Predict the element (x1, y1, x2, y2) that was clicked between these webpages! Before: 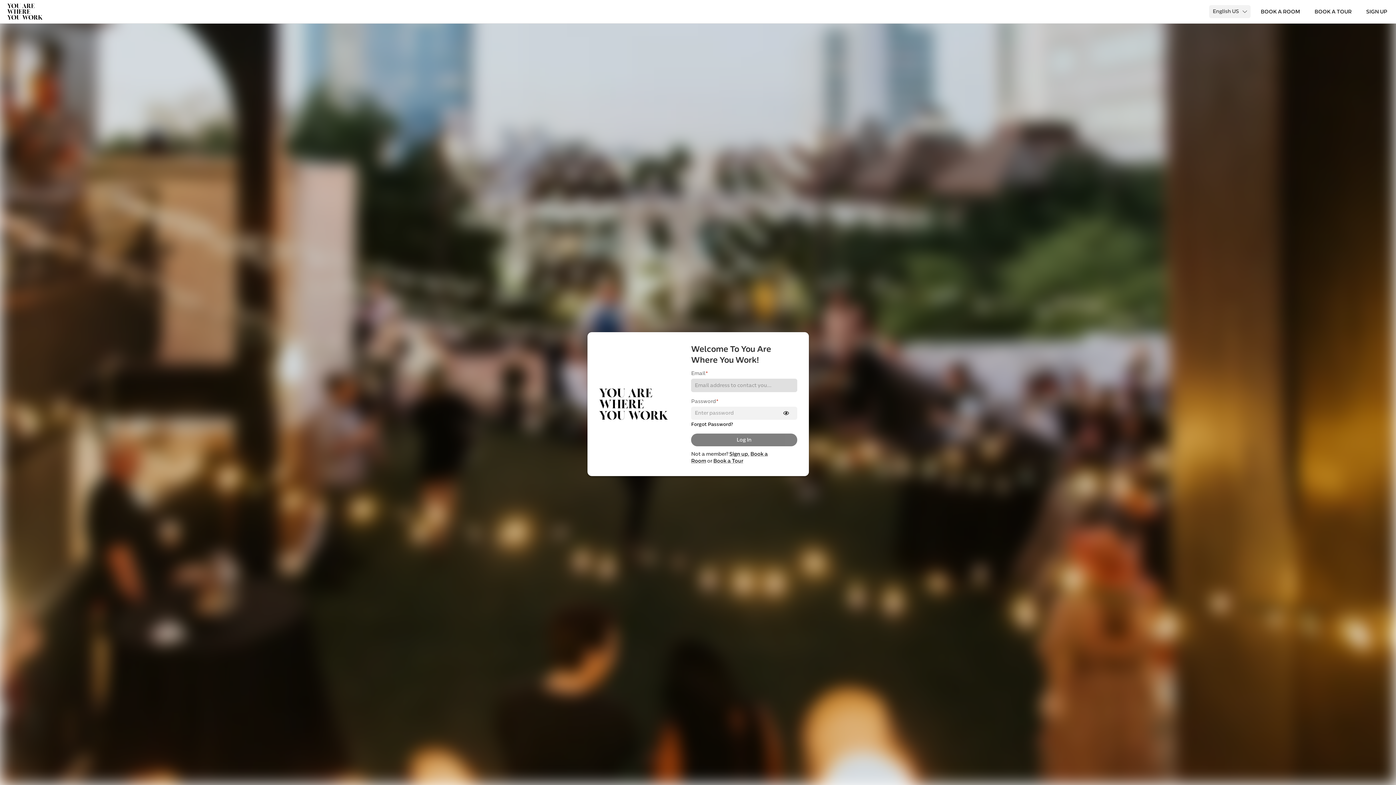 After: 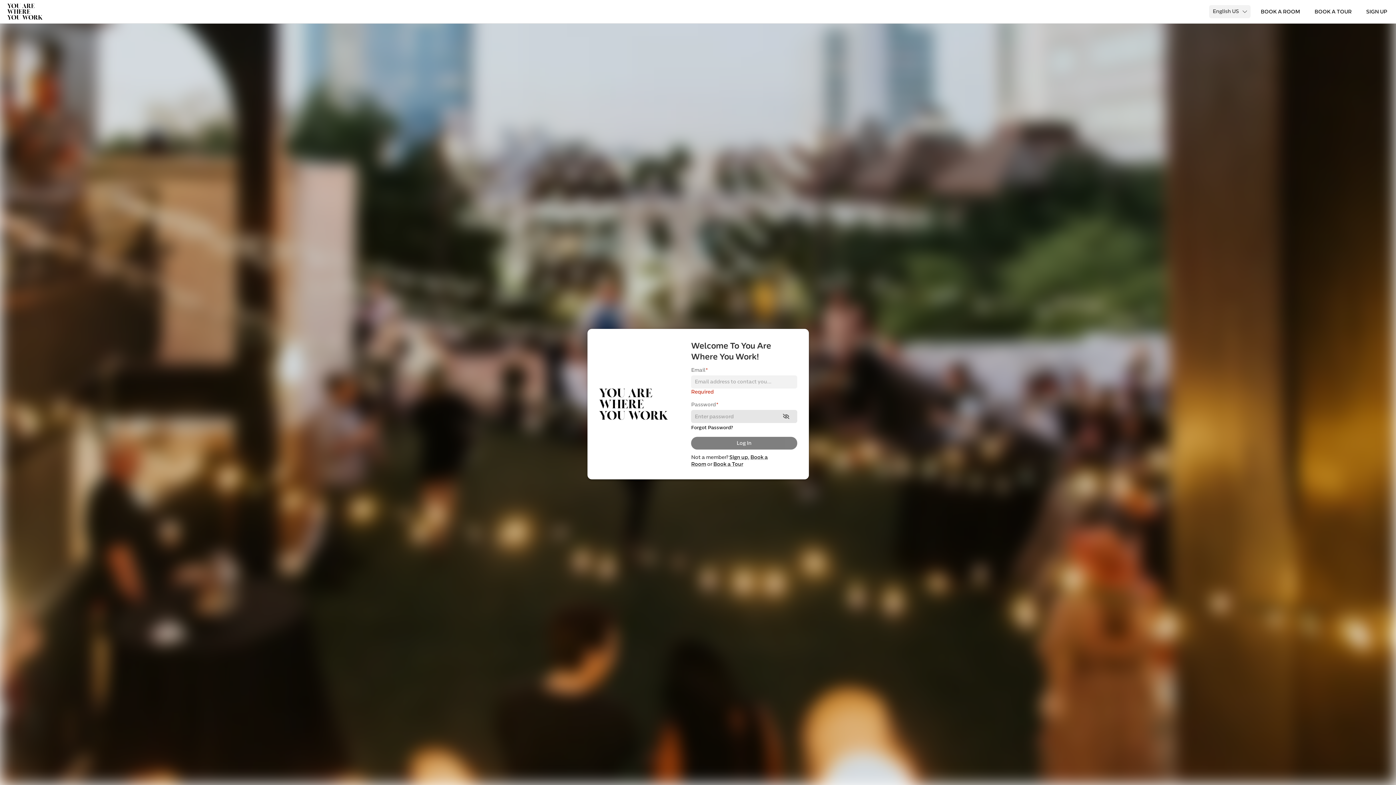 Action: label: toggle password visibility bbox: (779, 407, 792, 419)